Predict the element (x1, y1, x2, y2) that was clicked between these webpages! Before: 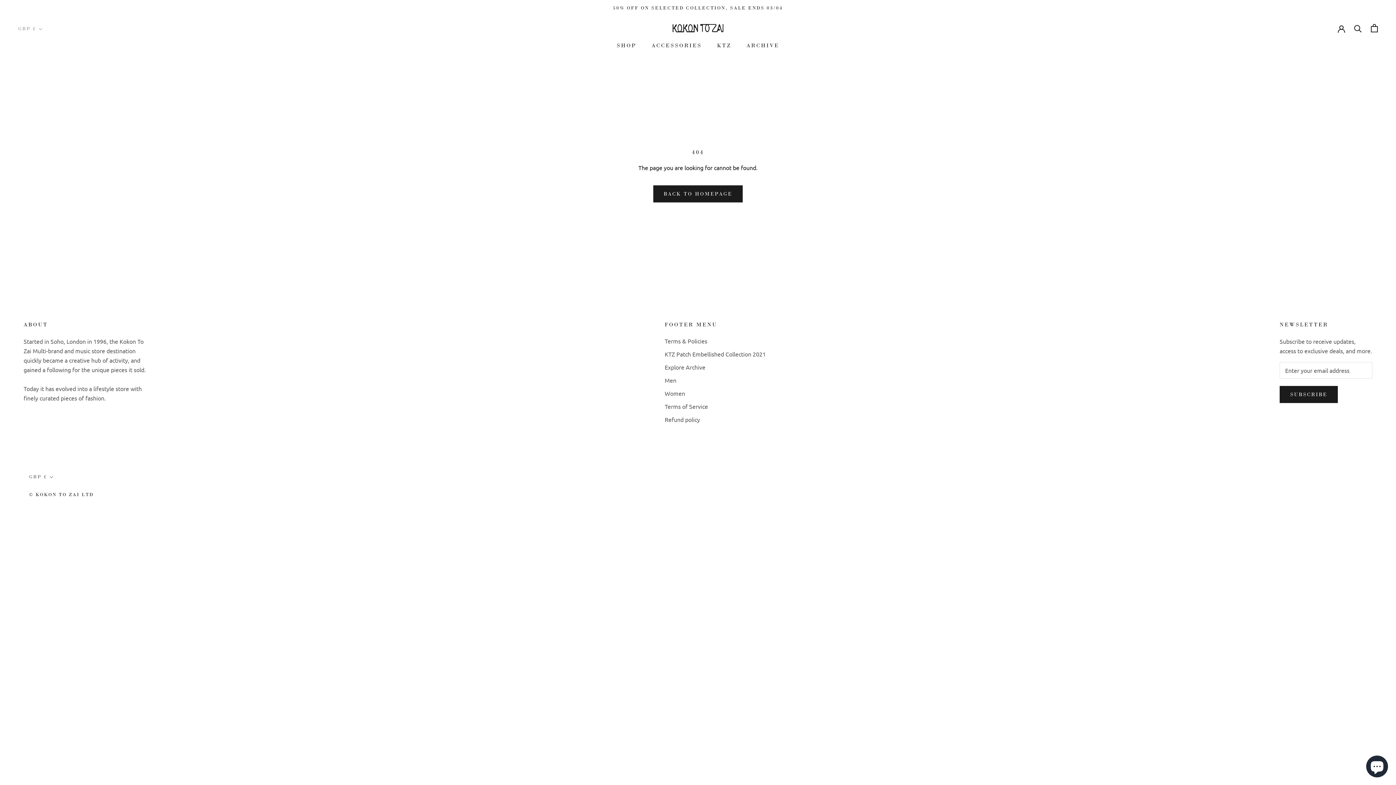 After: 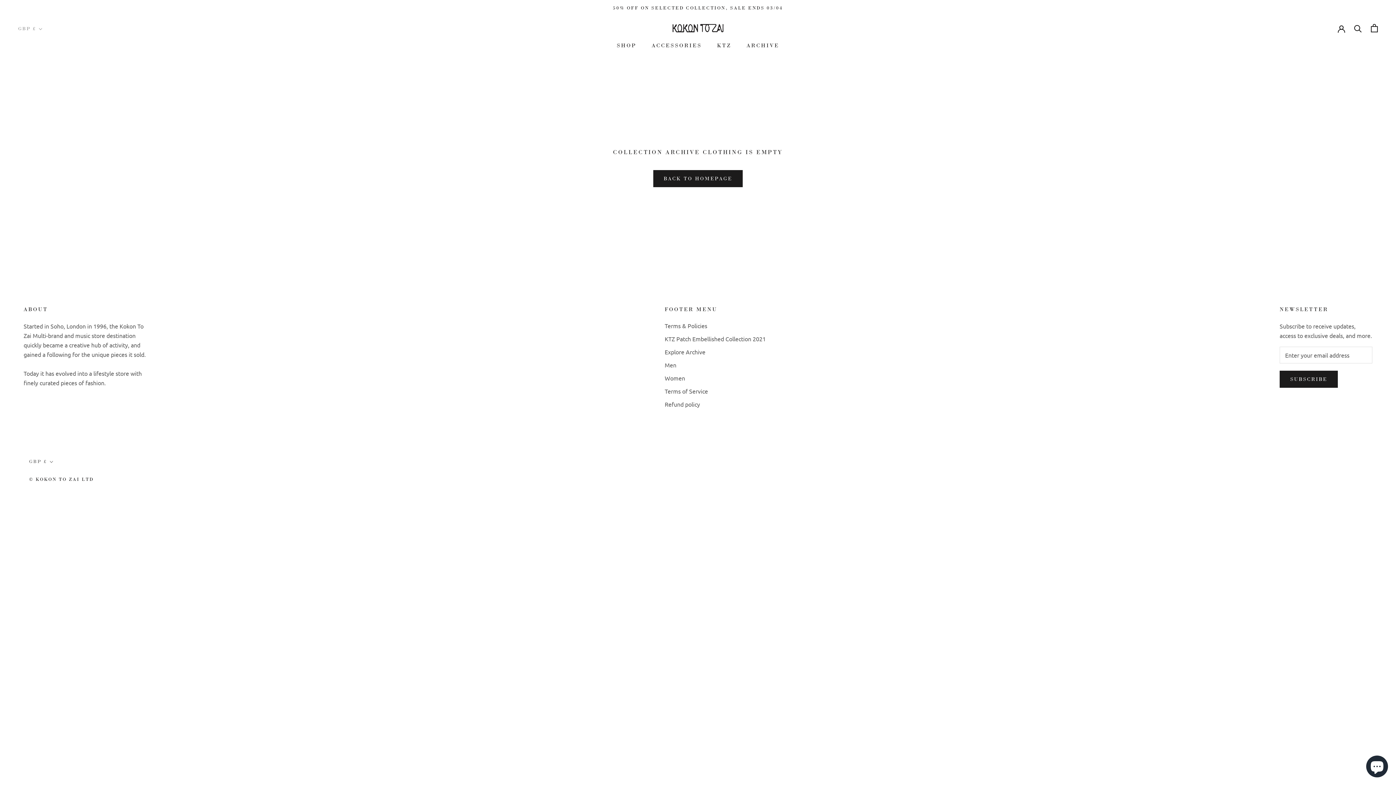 Action: label: Explore Archive bbox: (664, 362, 766, 371)